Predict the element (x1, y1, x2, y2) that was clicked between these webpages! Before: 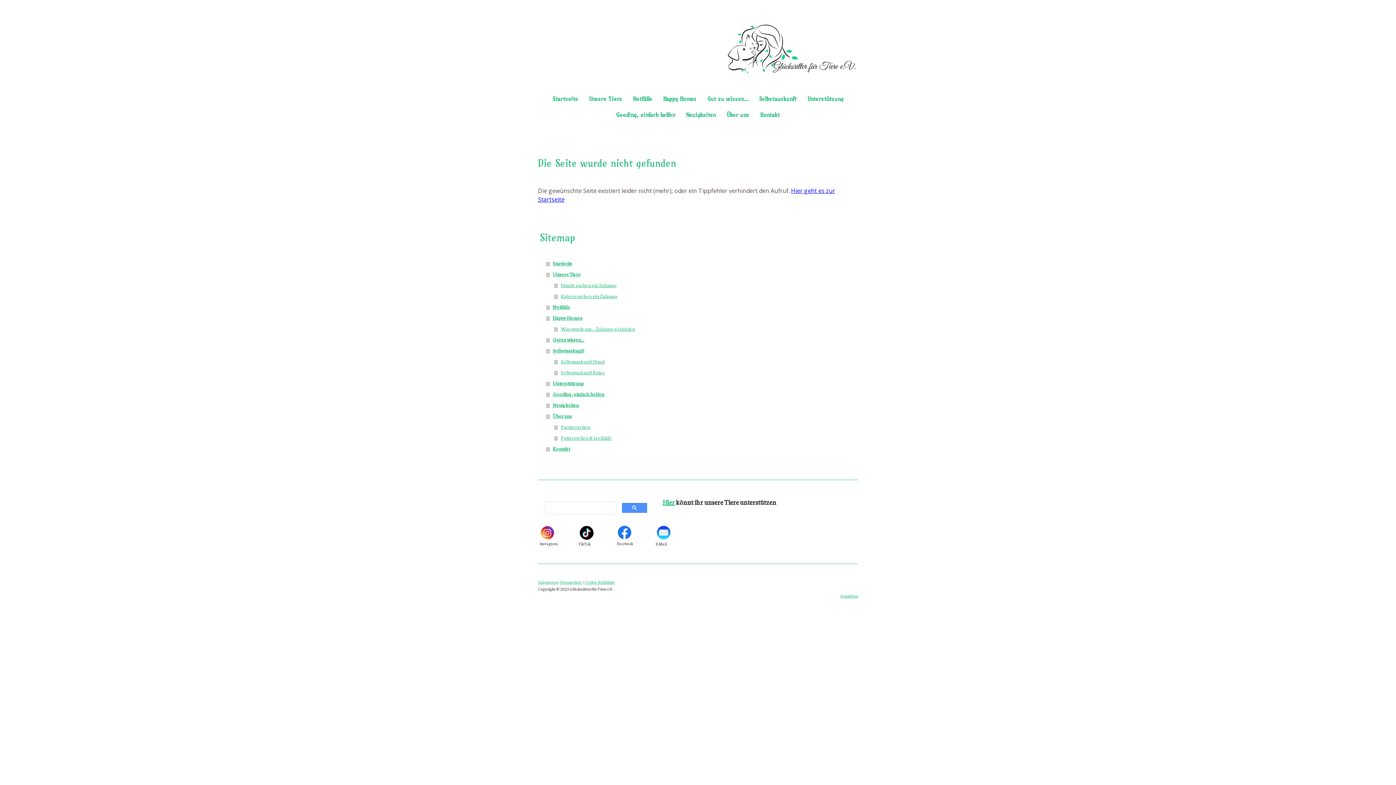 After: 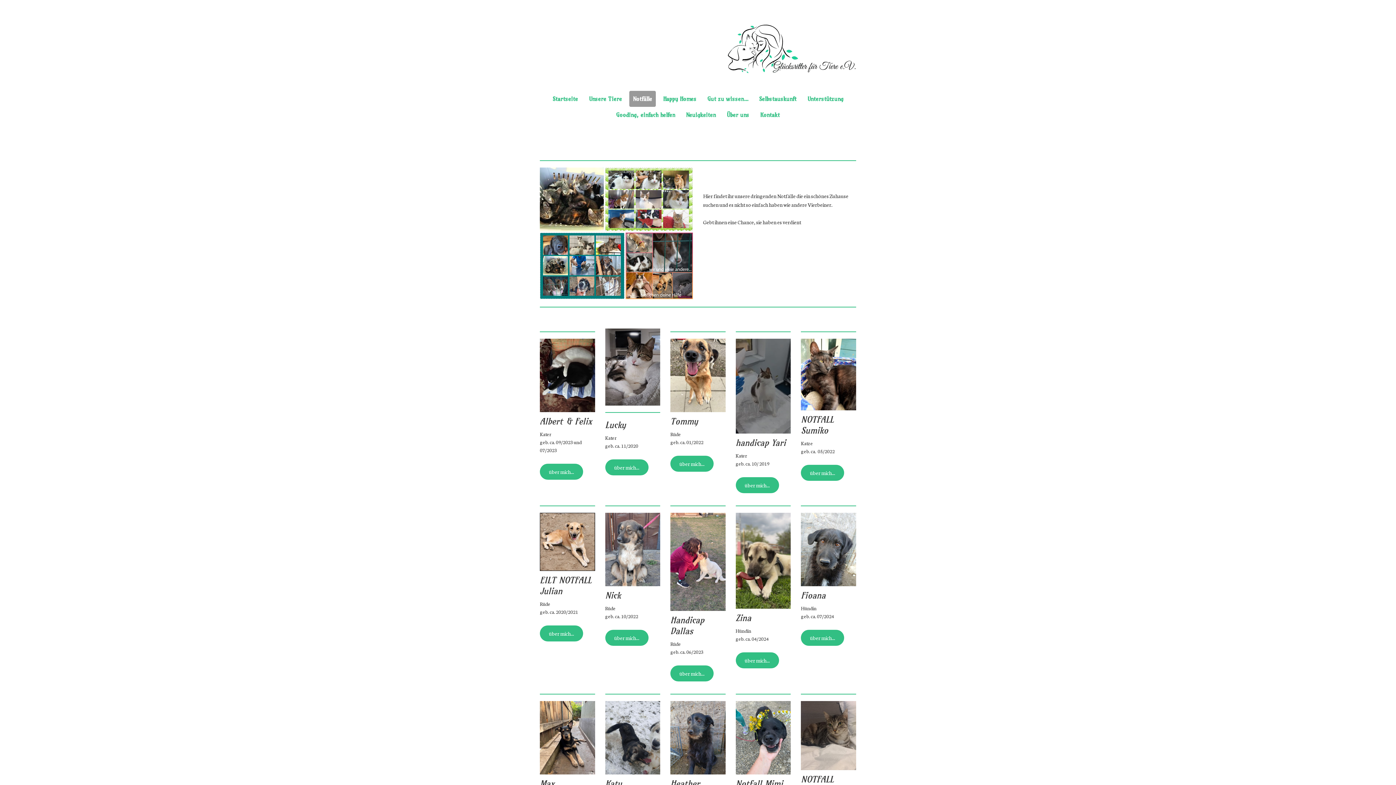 Action: bbox: (629, 90, 656, 106) label: Notfälle